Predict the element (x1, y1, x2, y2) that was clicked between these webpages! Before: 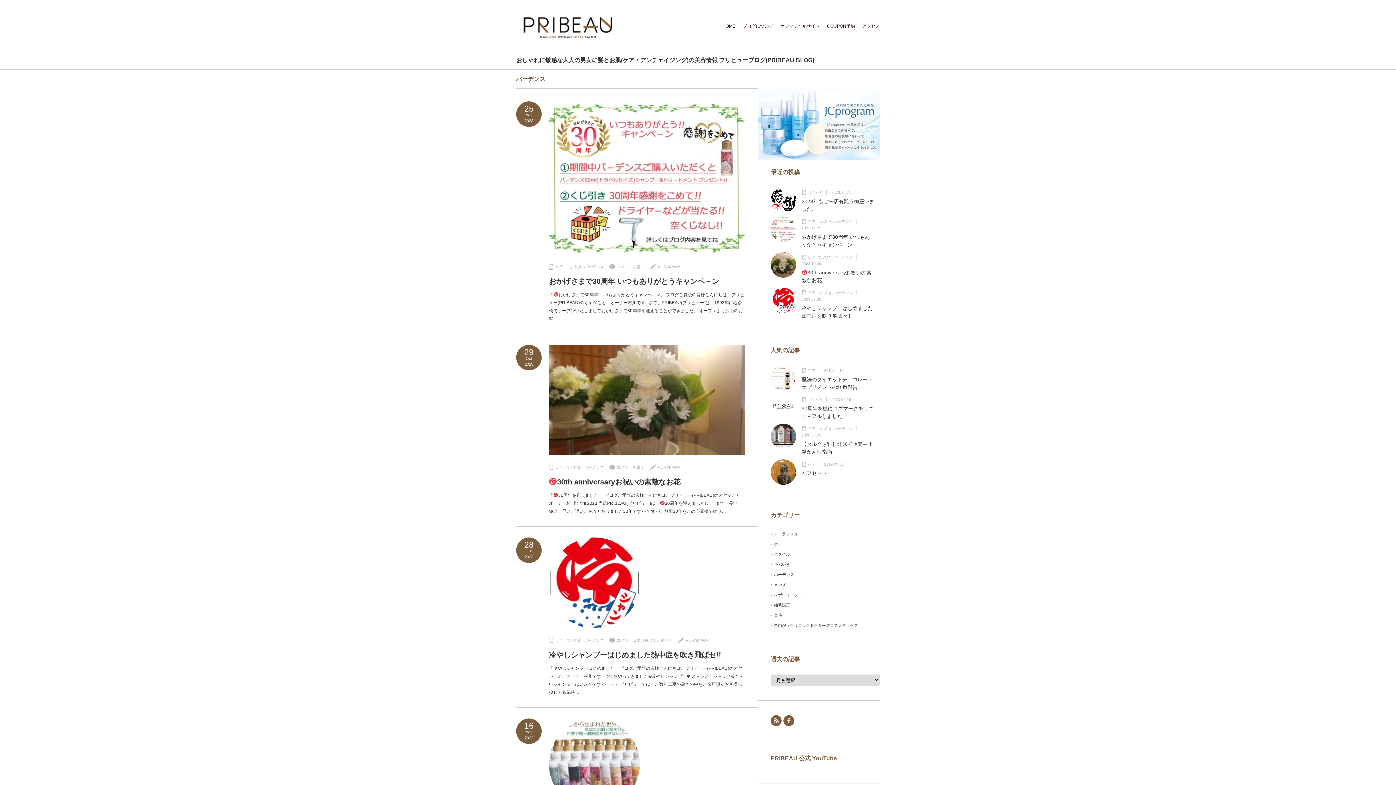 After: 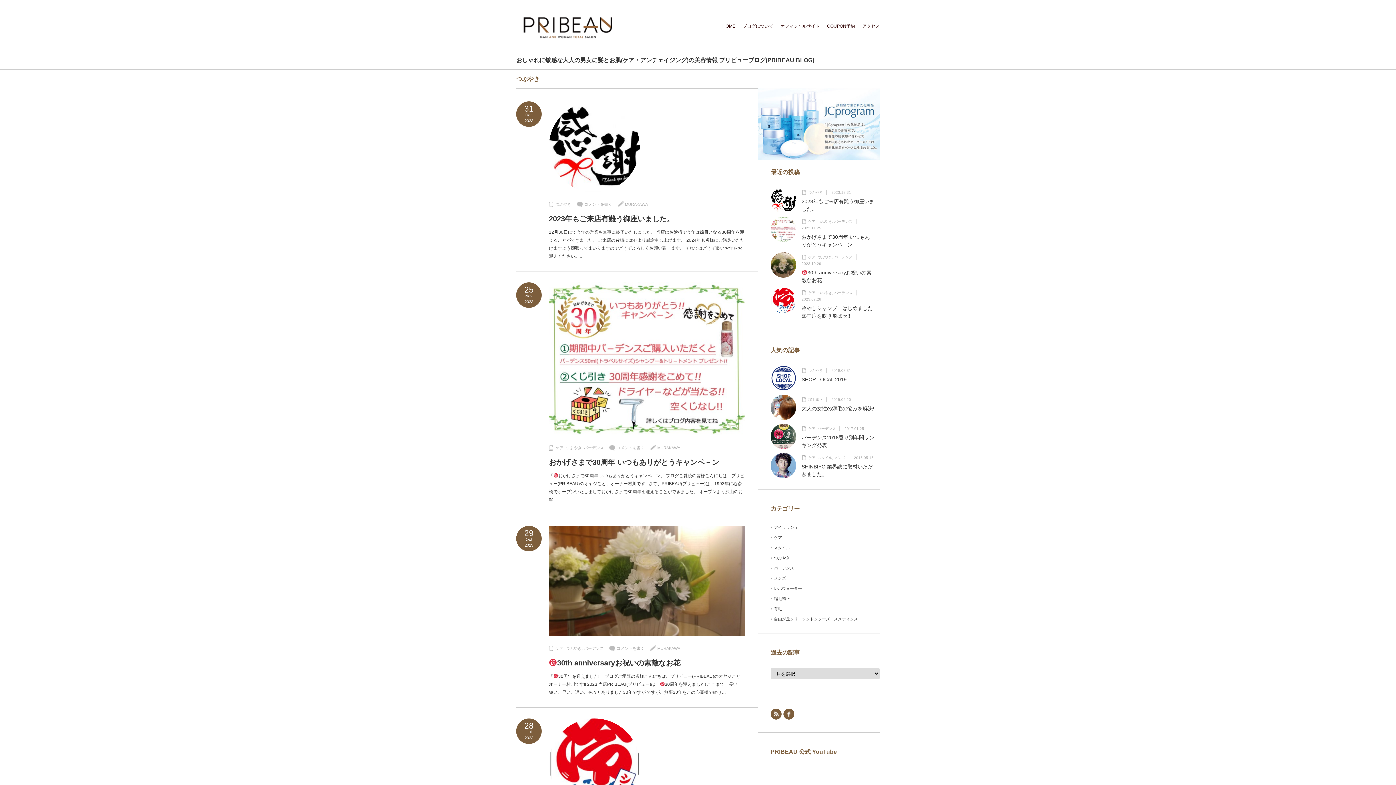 Action: label: つぶやき bbox: (565, 465, 581, 469)